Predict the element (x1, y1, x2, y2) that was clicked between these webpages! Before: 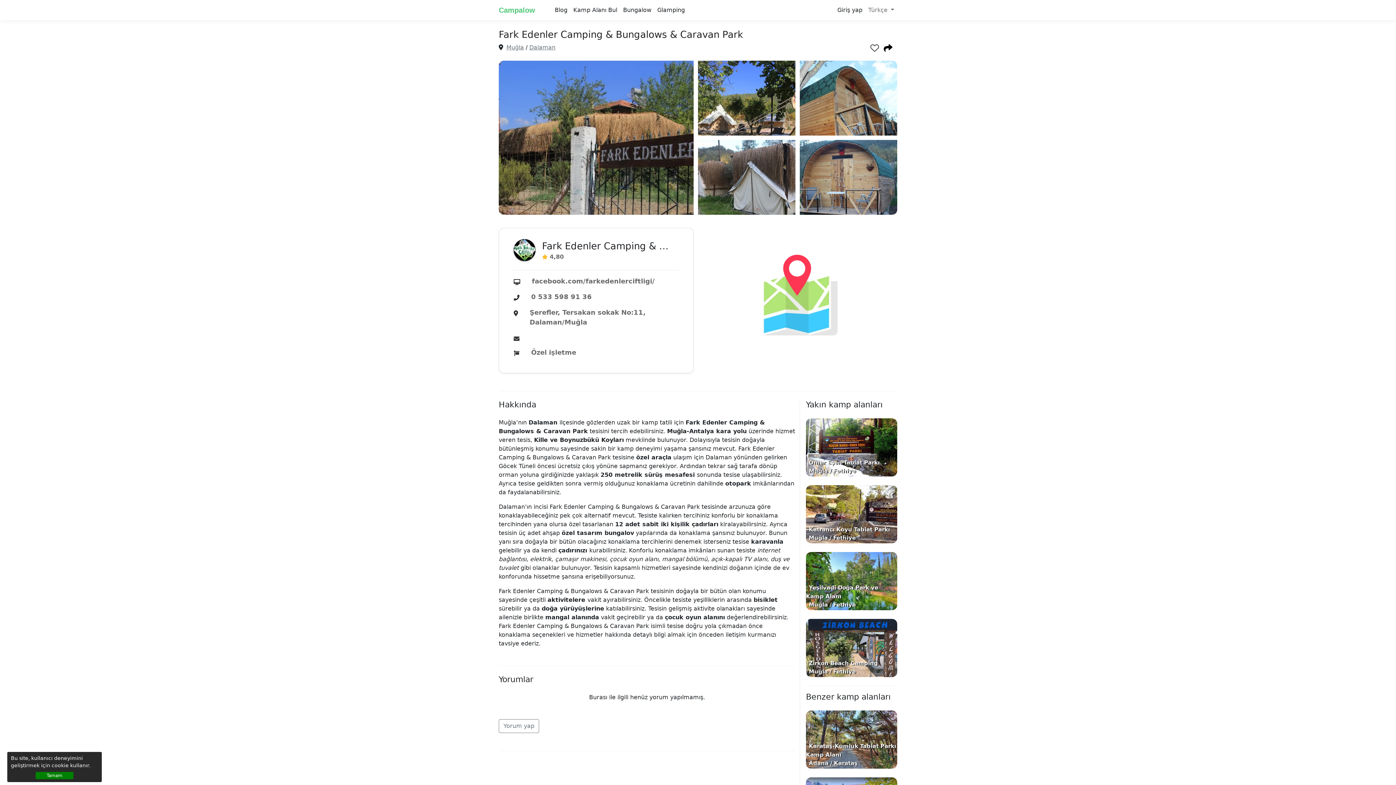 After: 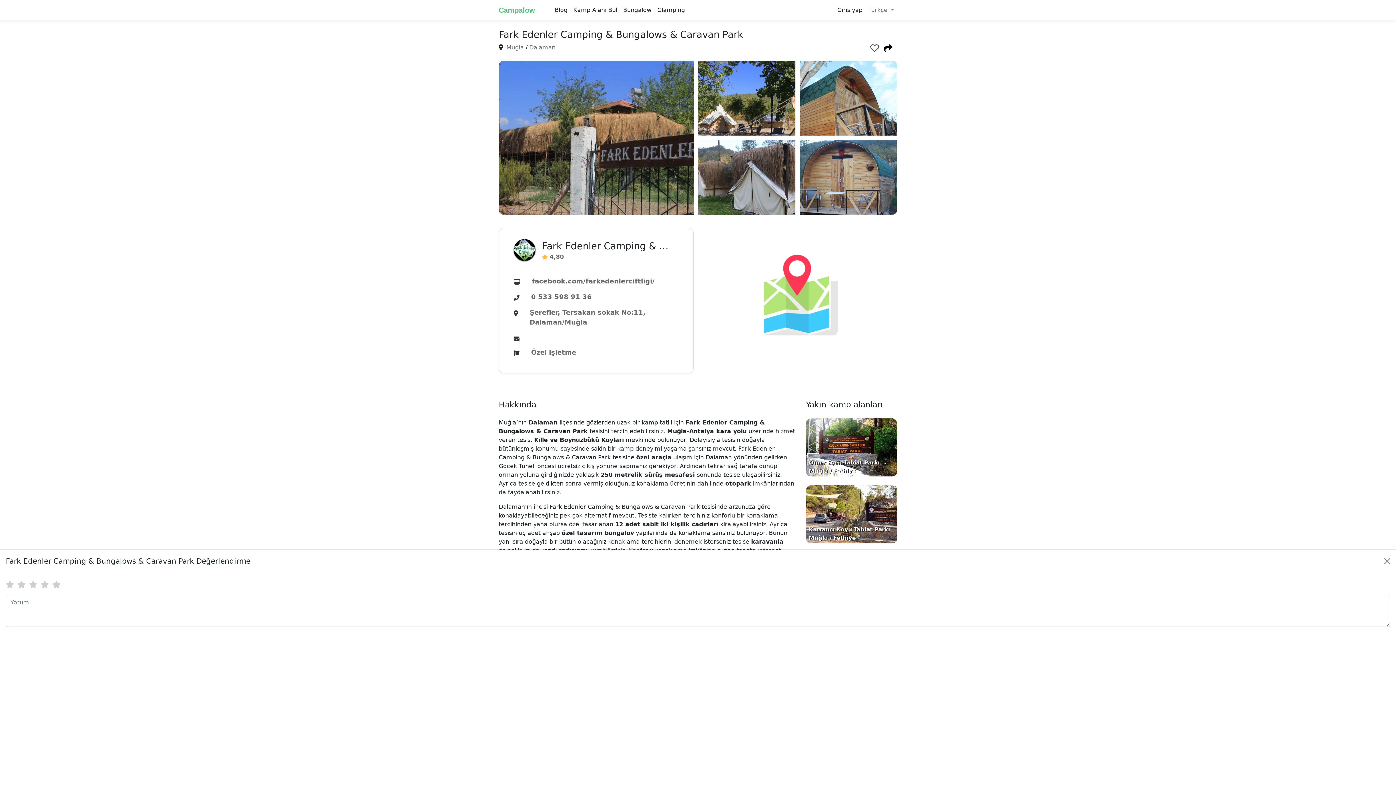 Action: bbox: (498, 719, 539, 733) label: Yorum yap